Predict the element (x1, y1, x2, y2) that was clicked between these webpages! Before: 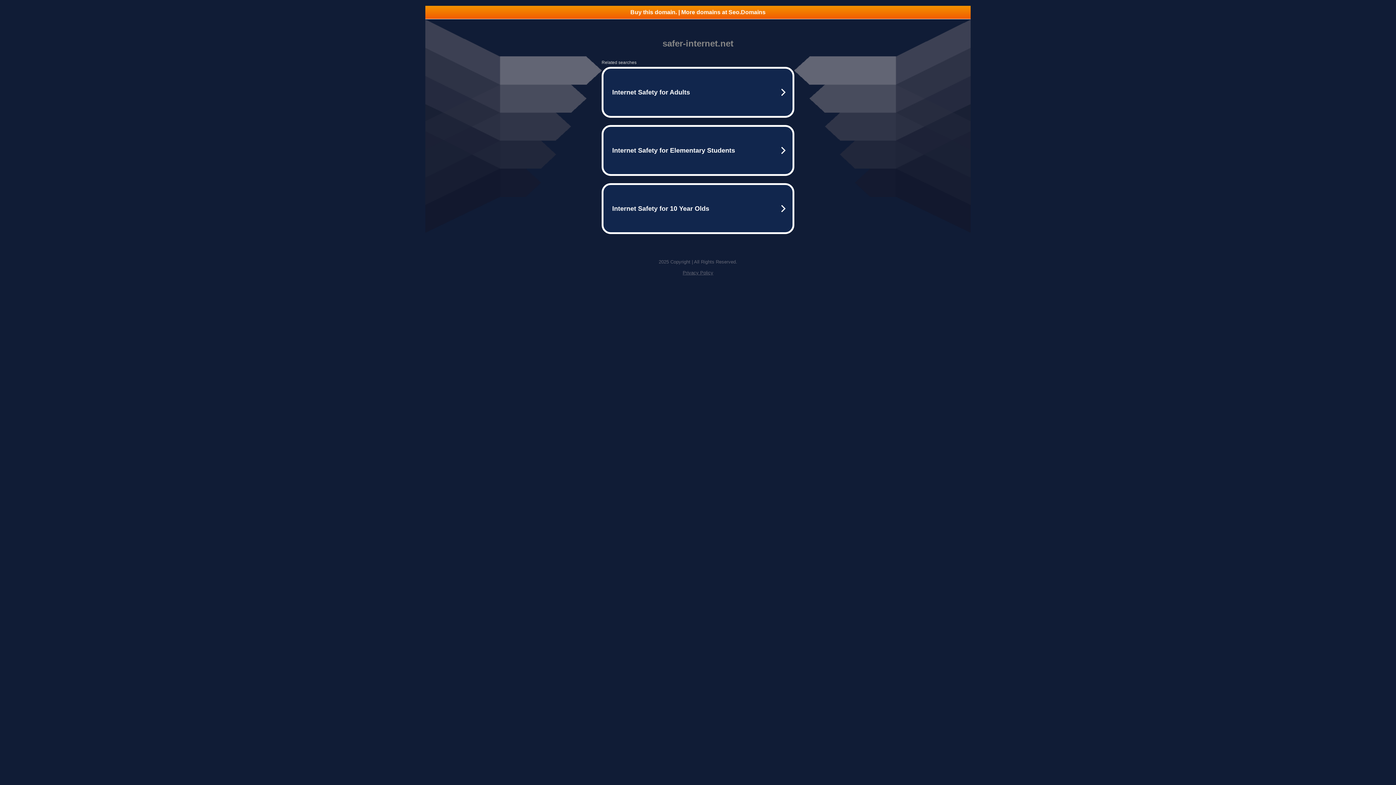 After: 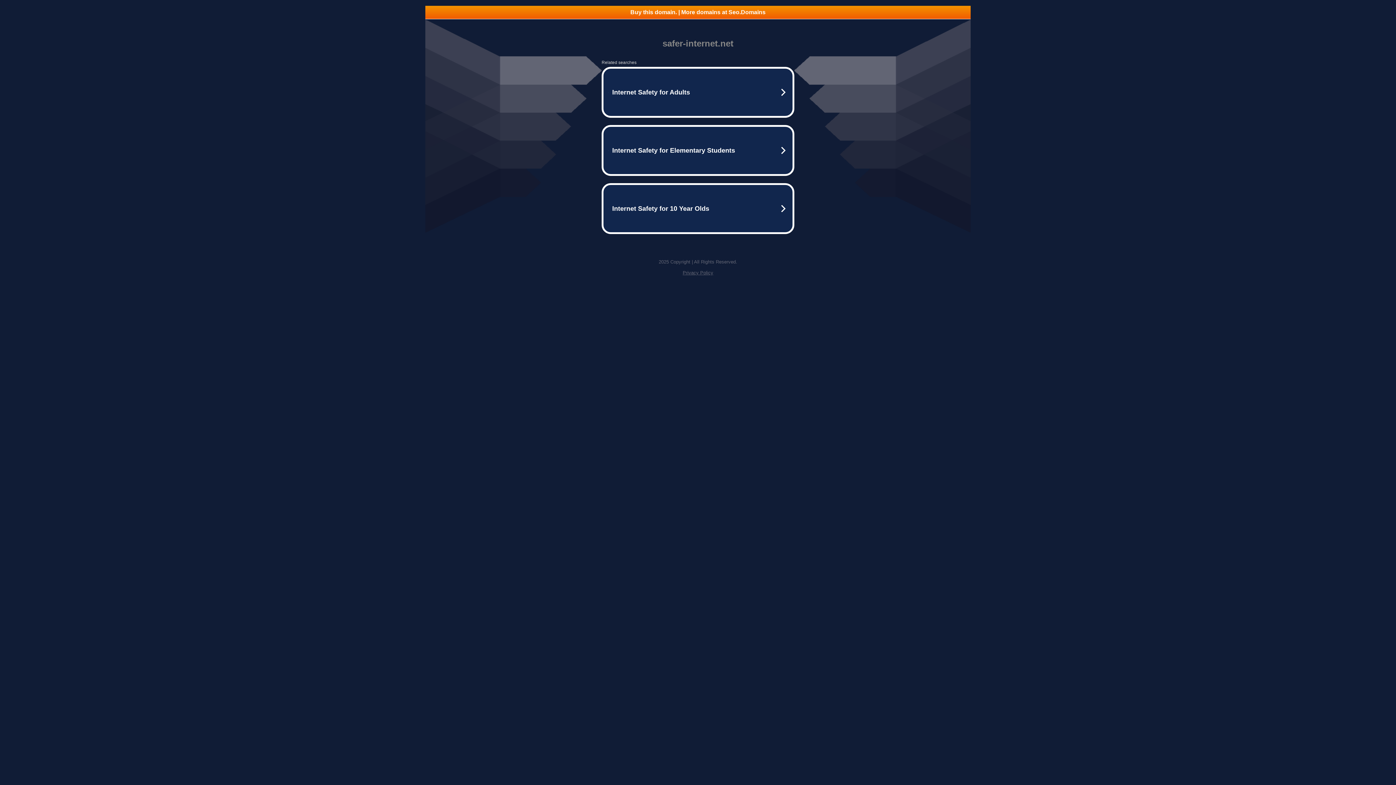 Action: bbox: (682, 270, 713, 275) label: Privacy Policy